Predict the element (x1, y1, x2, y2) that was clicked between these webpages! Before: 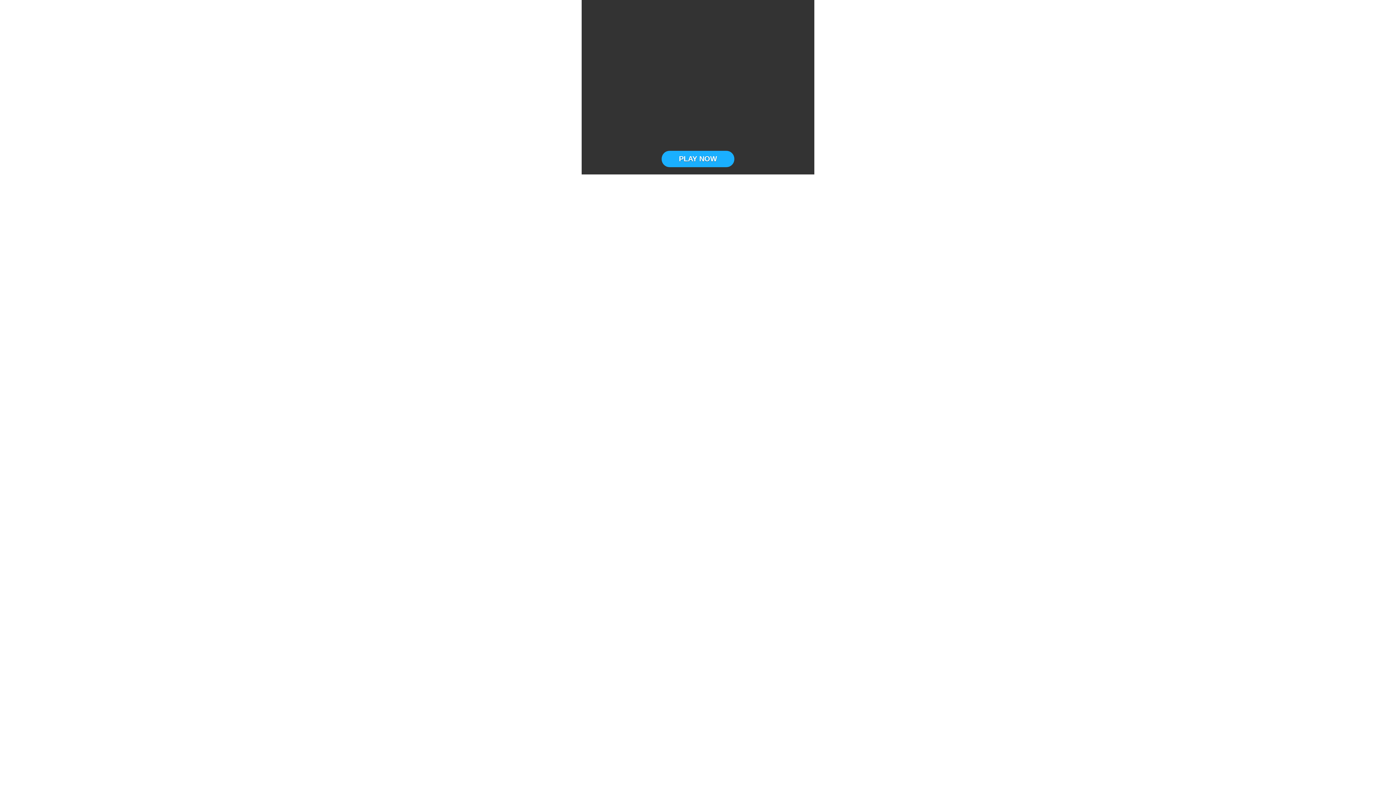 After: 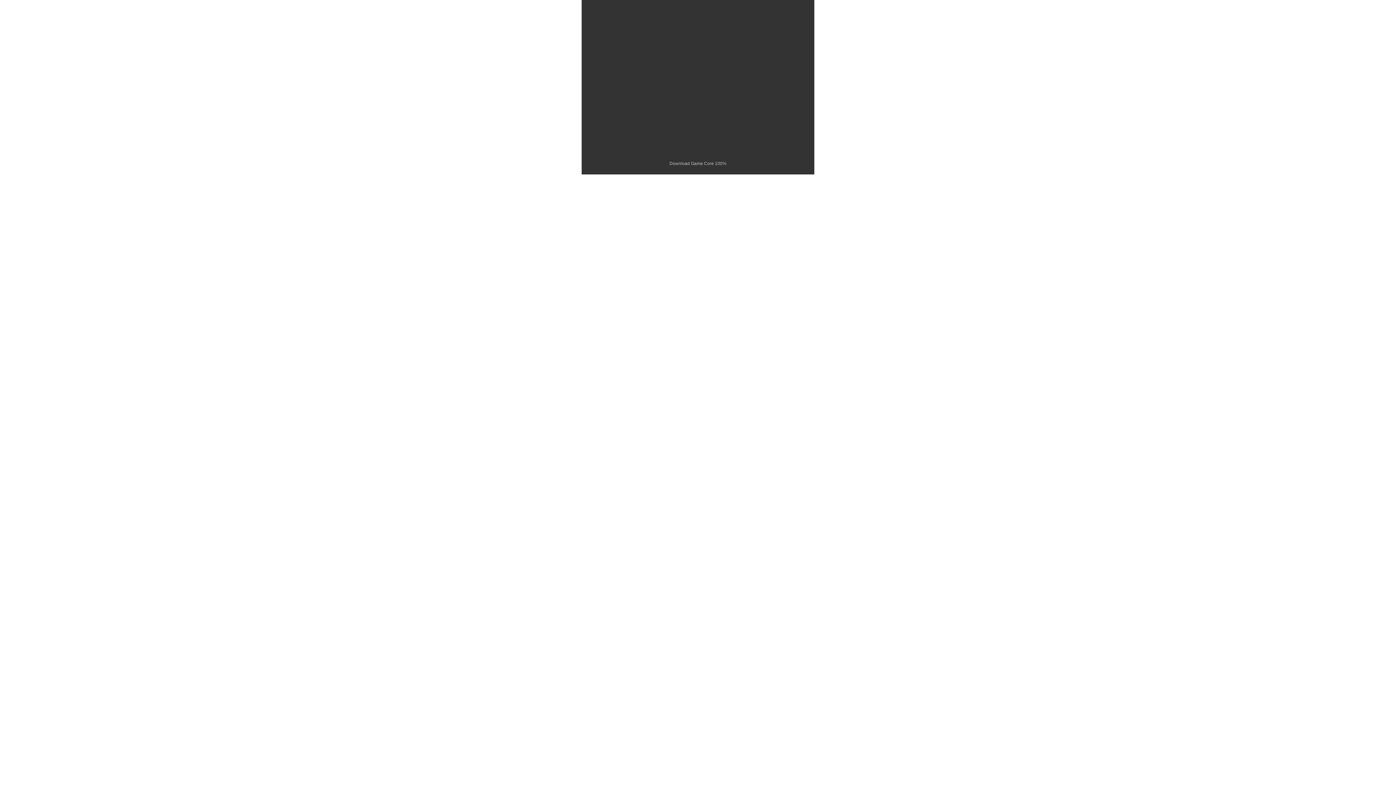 Action: bbox: (661, 150, 734, 167) label: PLAY NOW